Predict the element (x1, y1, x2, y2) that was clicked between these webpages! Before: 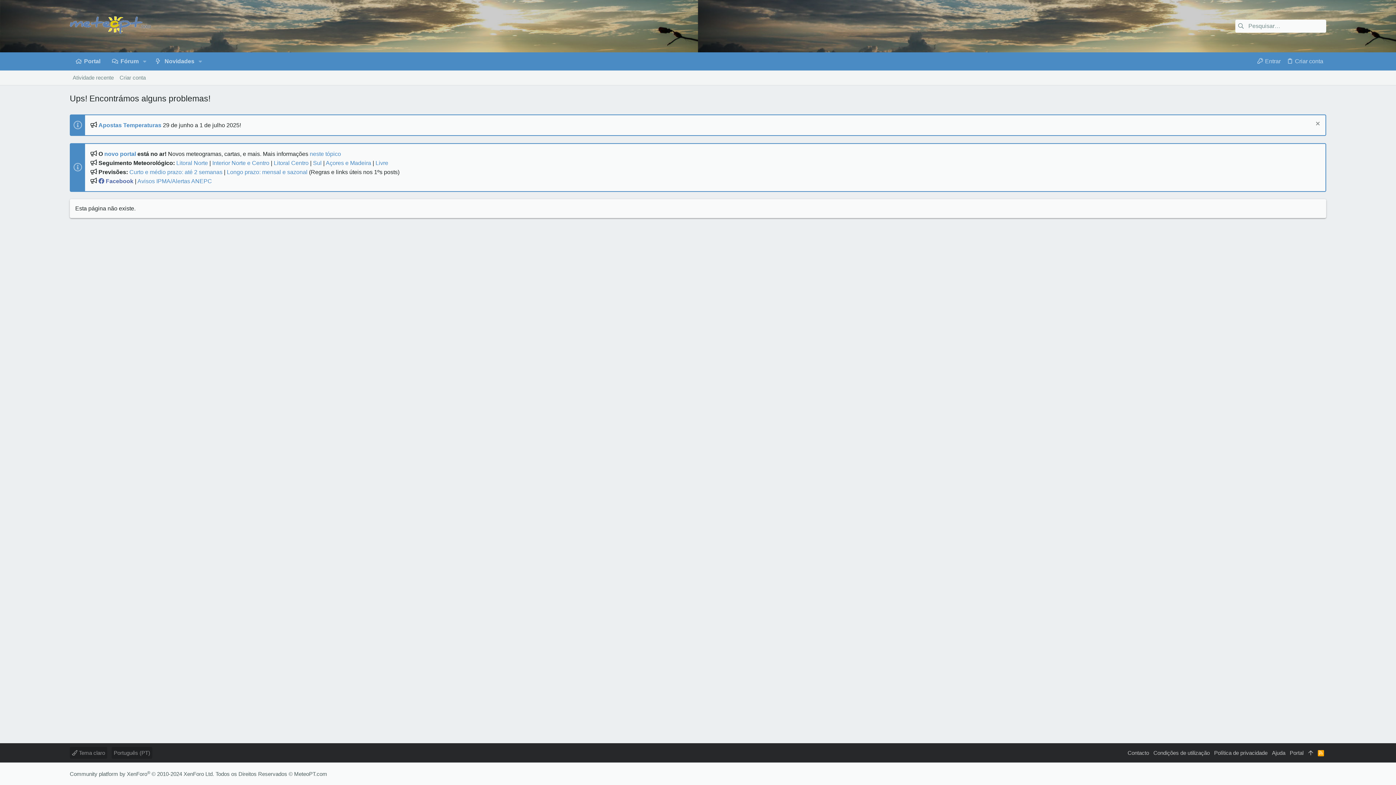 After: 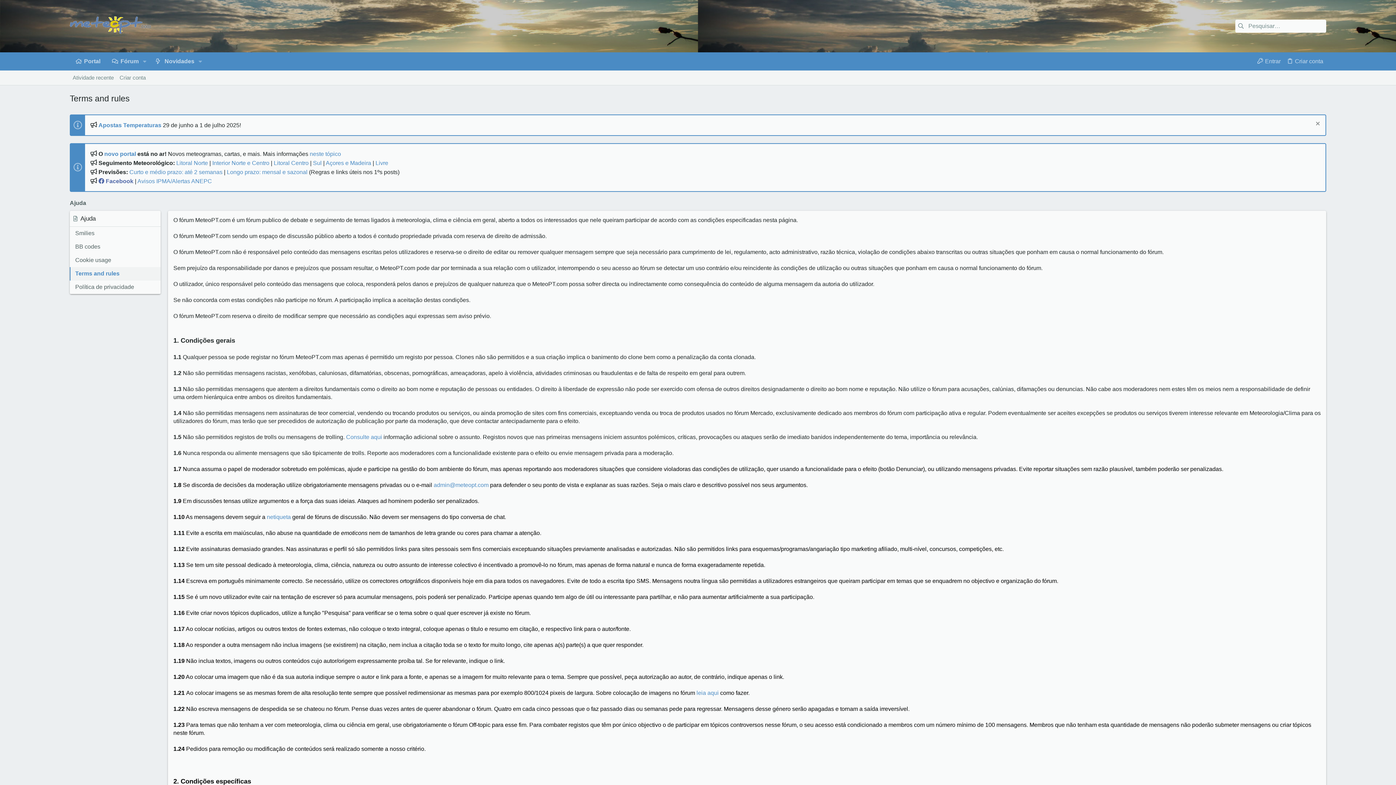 Action: label: Condições de utilização bbox: (1151, 747, 1212, 759)